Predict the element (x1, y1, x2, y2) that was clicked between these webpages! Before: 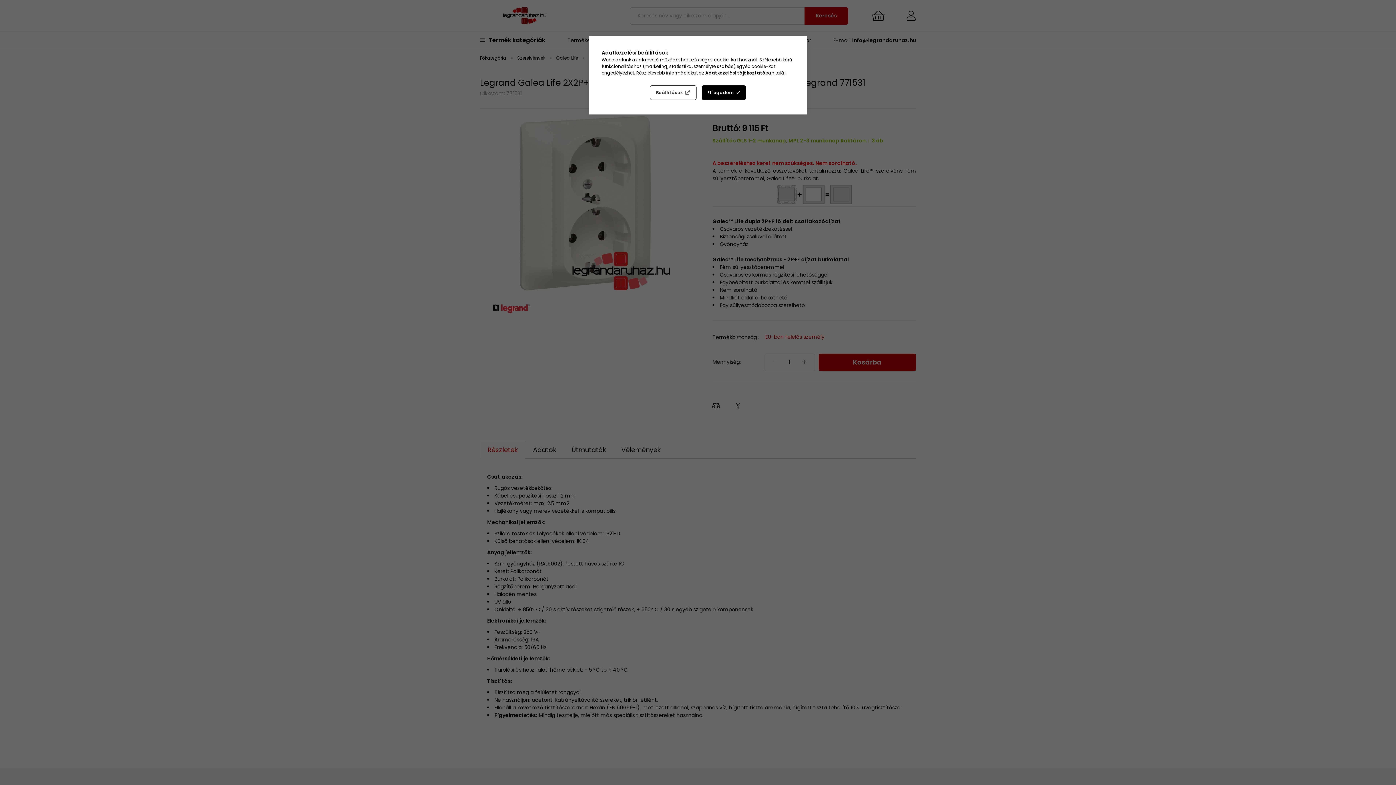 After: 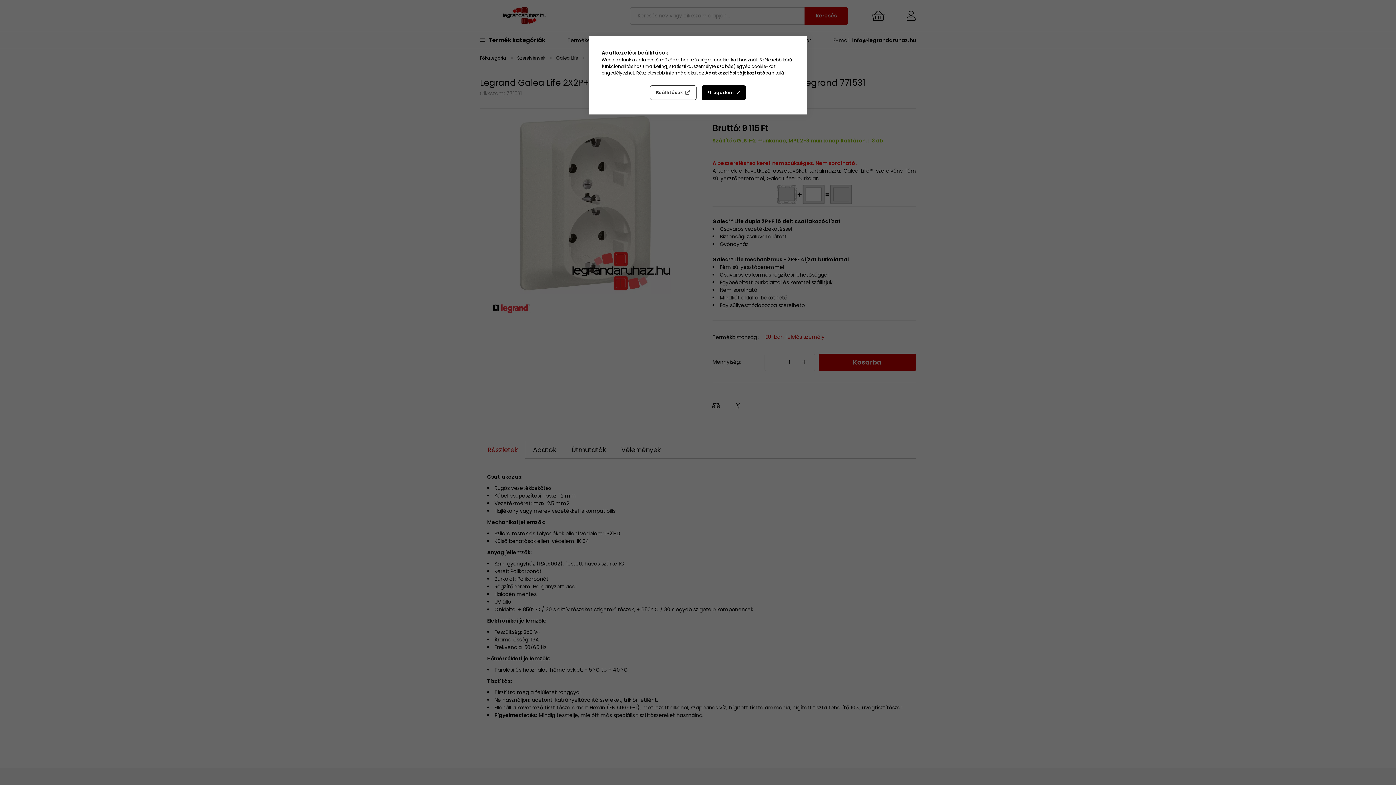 Action: label: Adatkezelési tájékoztató bbox: (705, 69, 765, 76)